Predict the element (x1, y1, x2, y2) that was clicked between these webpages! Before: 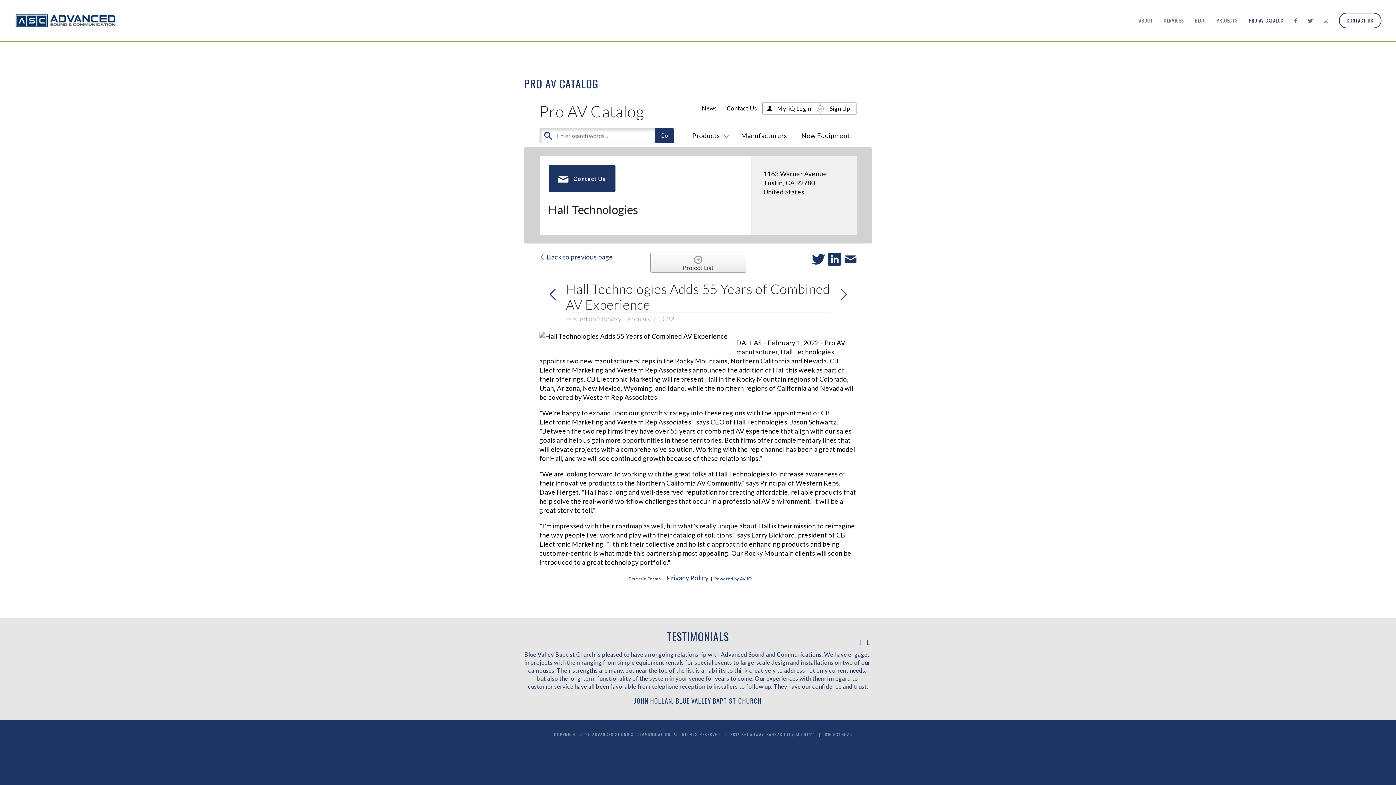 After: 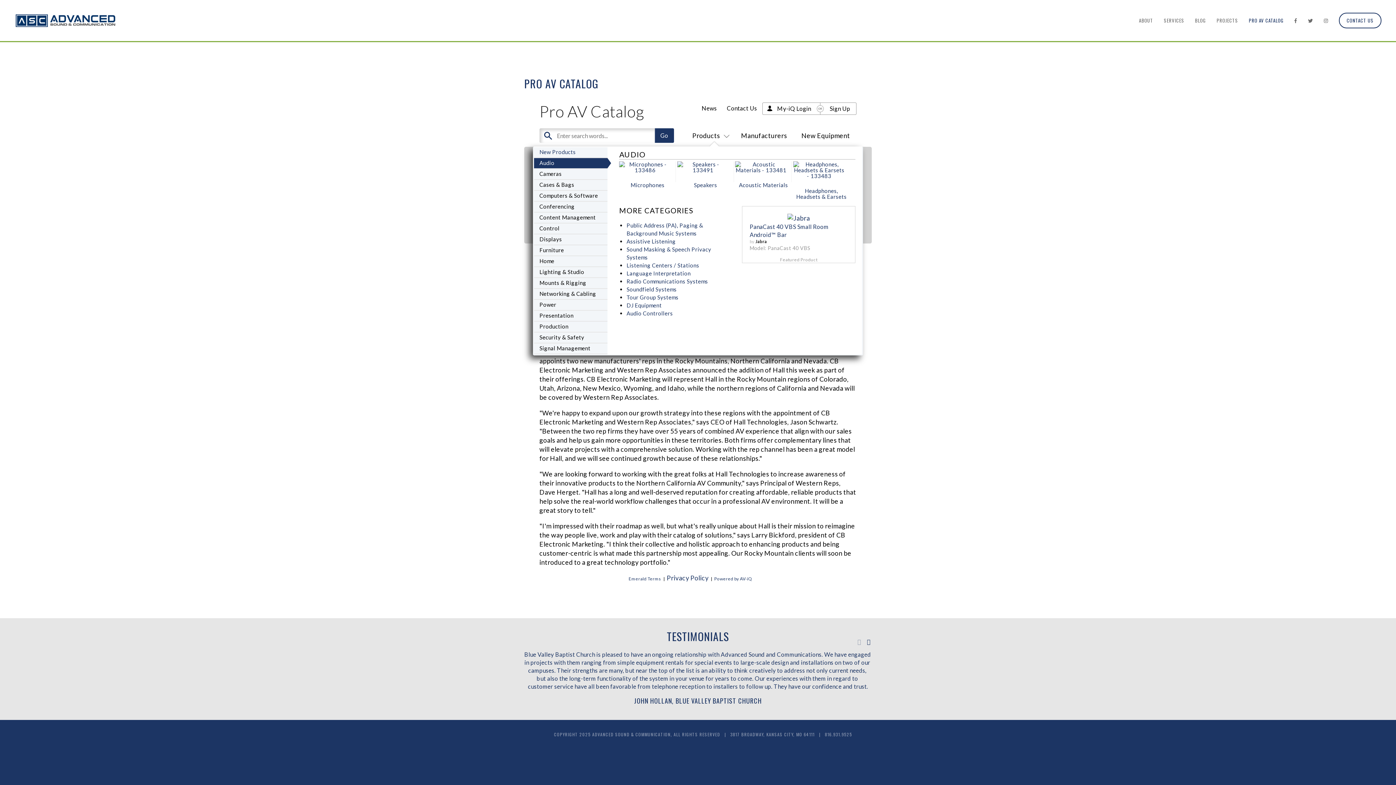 Action: label: Products bbox: (692, 131, 726, 139)